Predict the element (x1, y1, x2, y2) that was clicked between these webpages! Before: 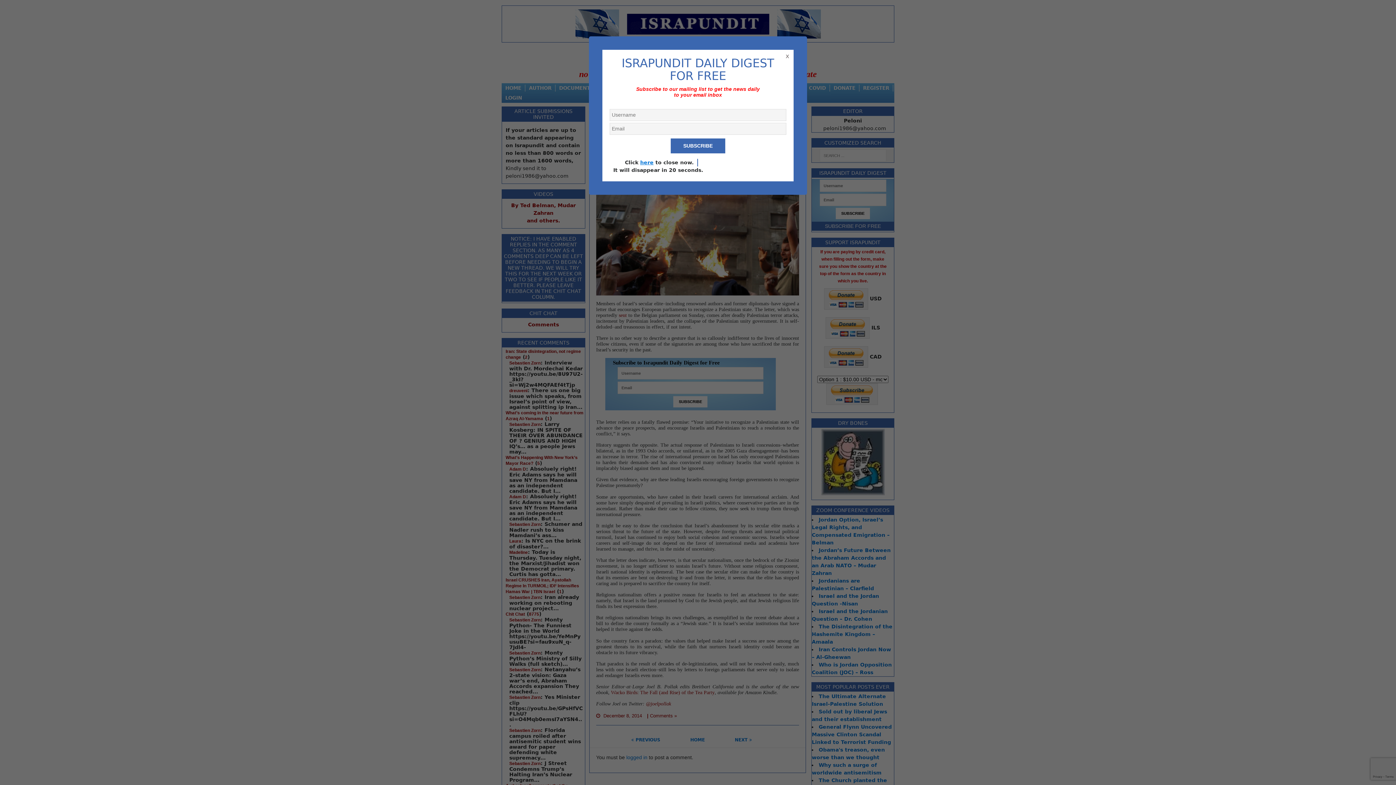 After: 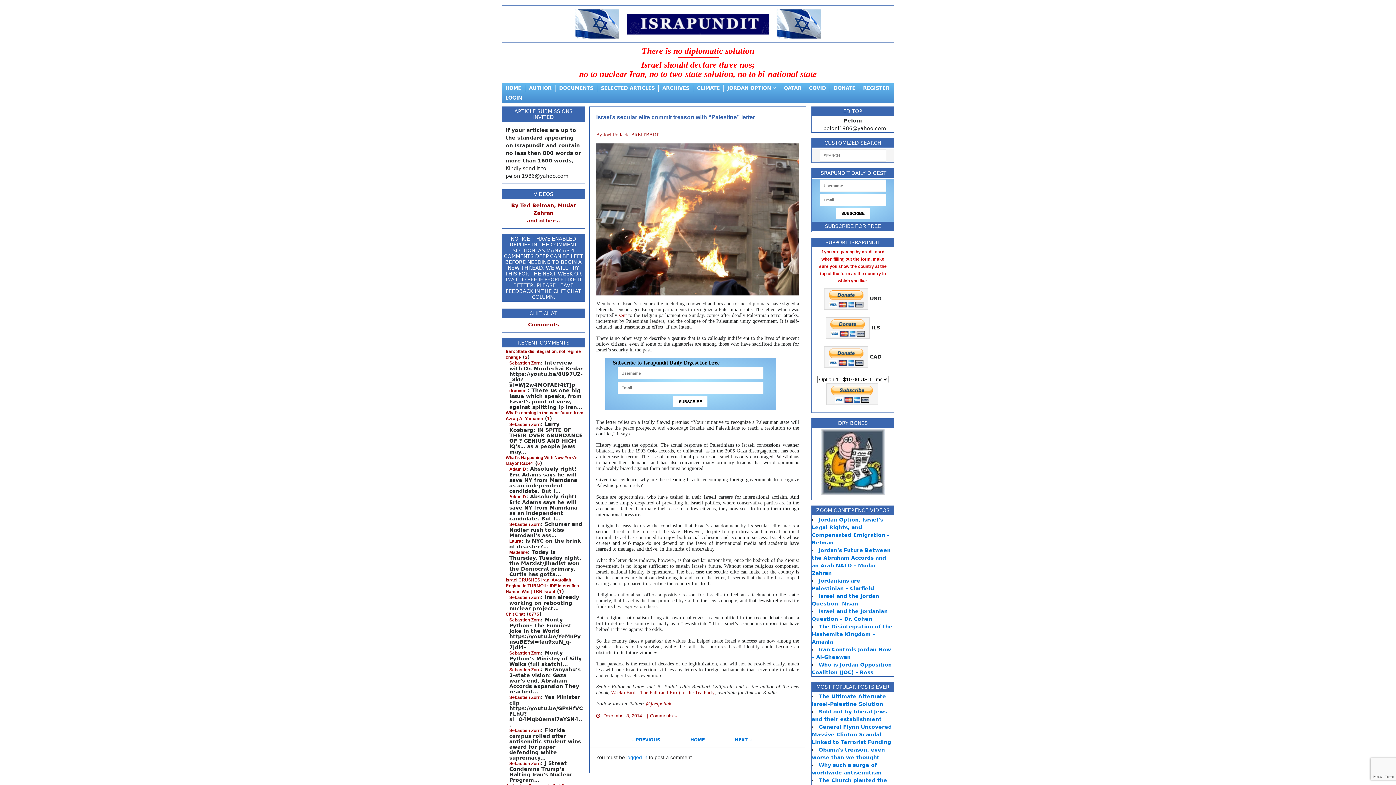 Action: label: here bbox: (640, 159, 653, 165)